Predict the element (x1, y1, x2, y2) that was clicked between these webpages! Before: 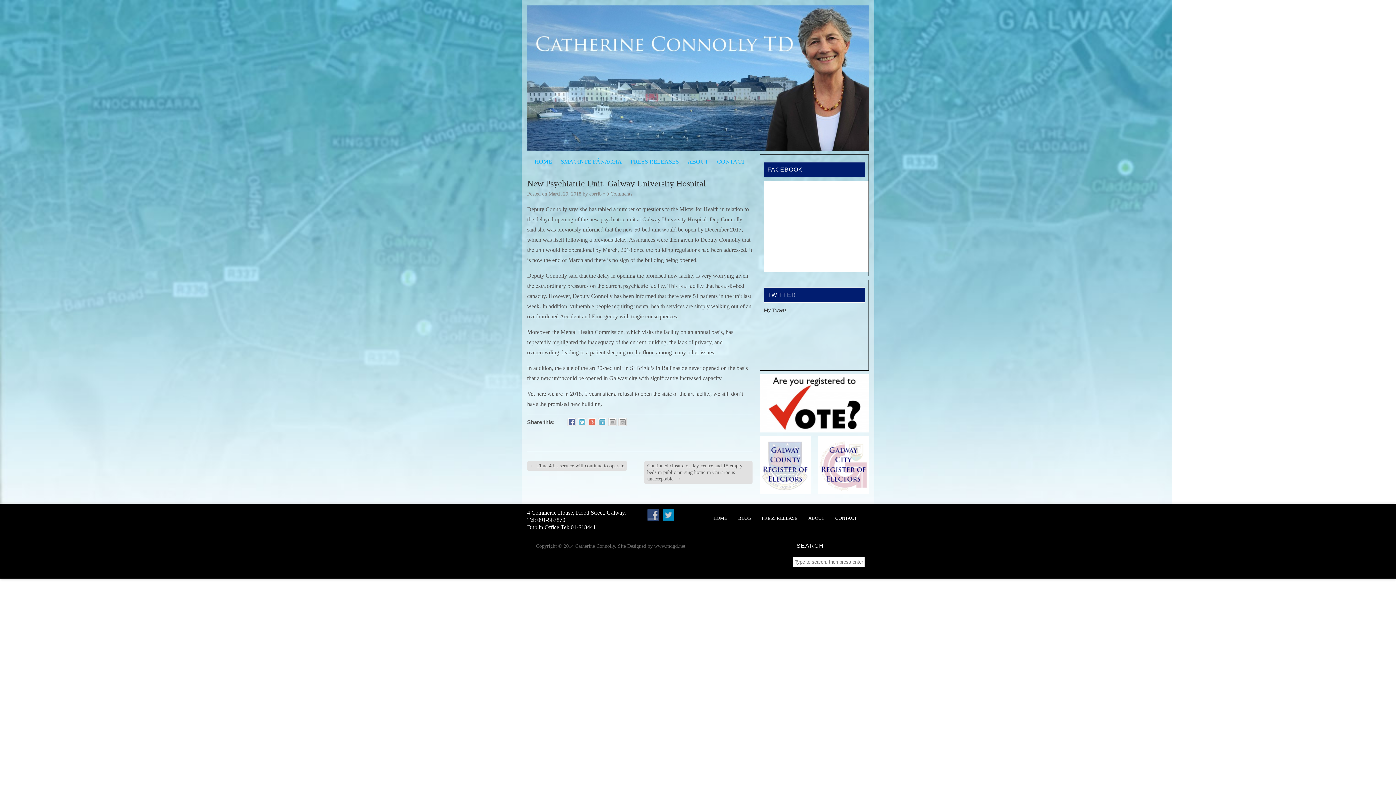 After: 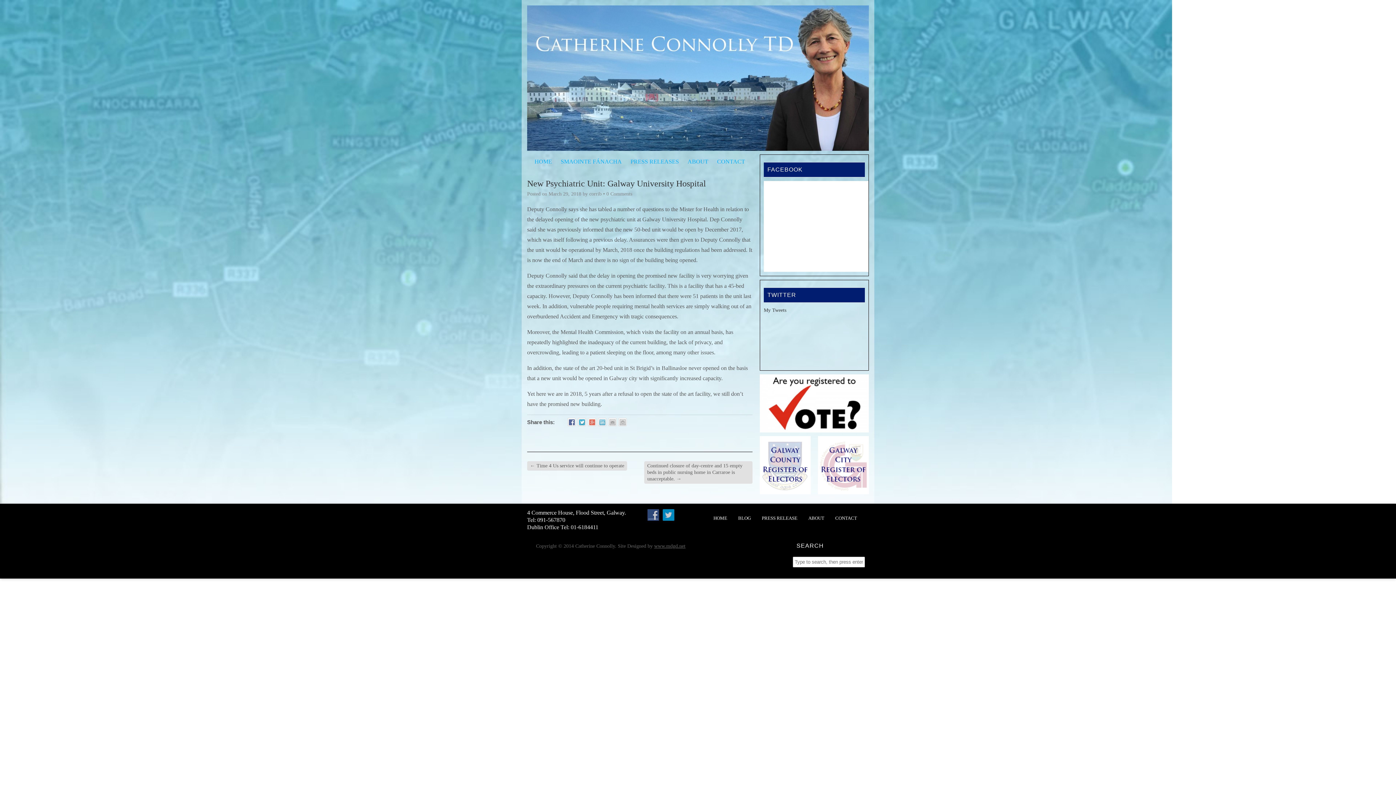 Action: bbox: (577, 418, 586, 426)